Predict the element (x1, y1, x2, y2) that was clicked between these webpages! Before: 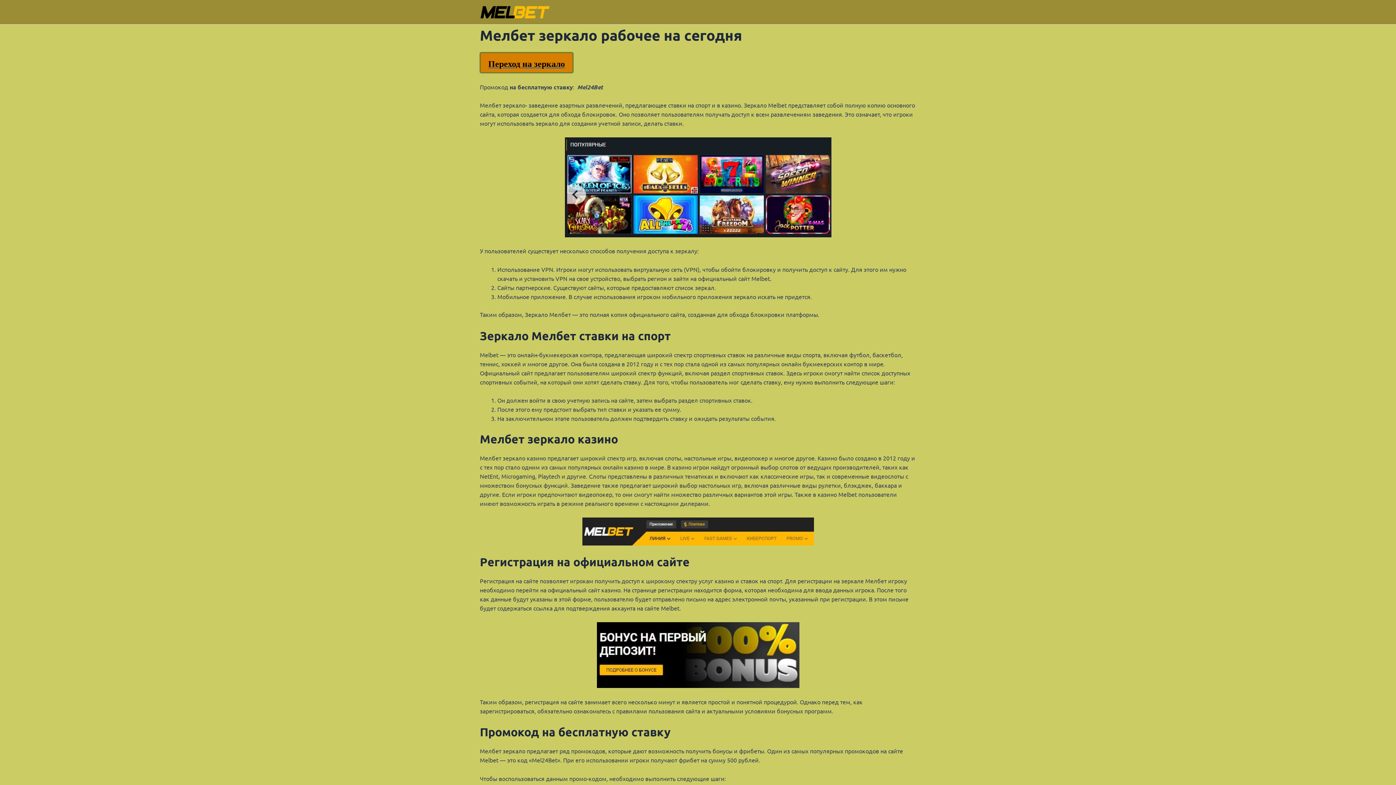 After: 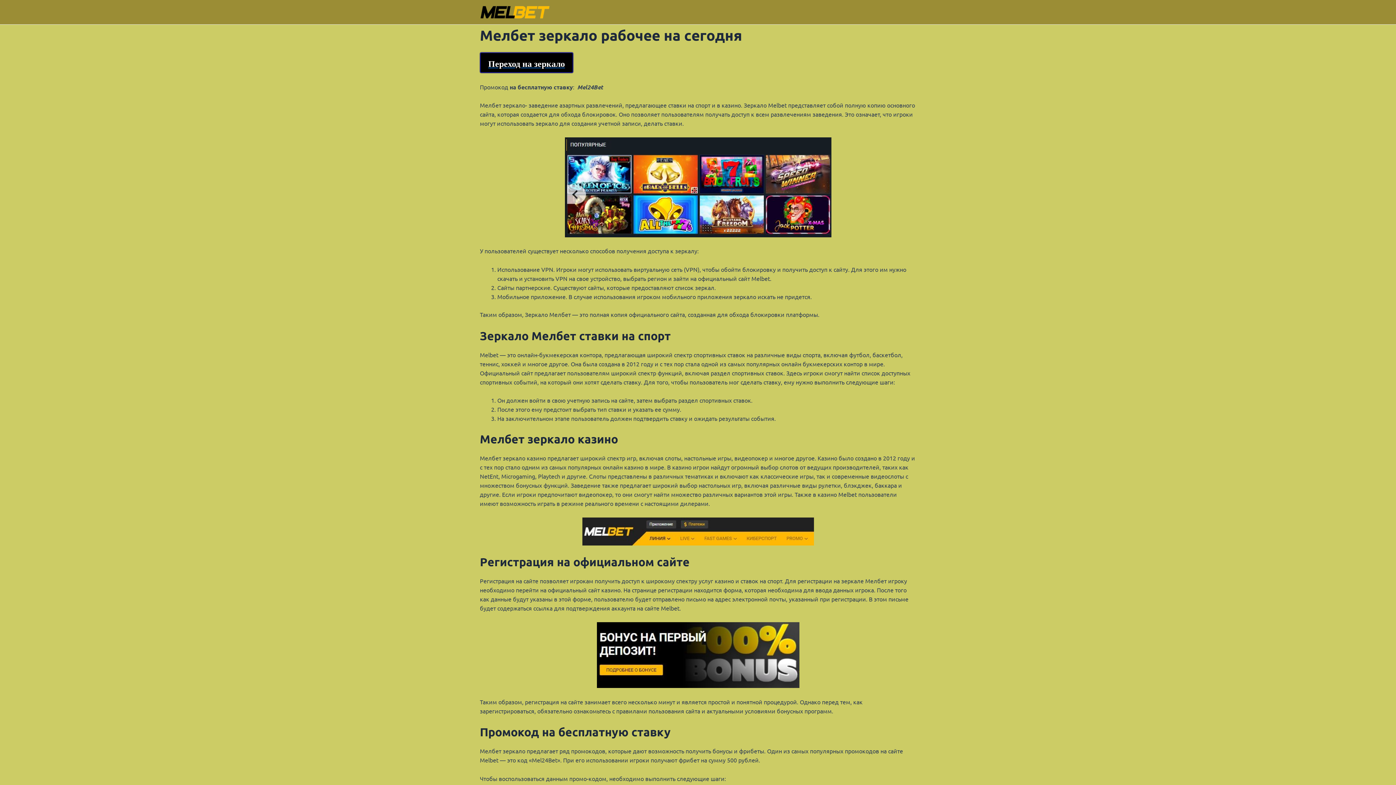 Action: bbox: (480, 52, 573, 73) label: Переход на зеркало